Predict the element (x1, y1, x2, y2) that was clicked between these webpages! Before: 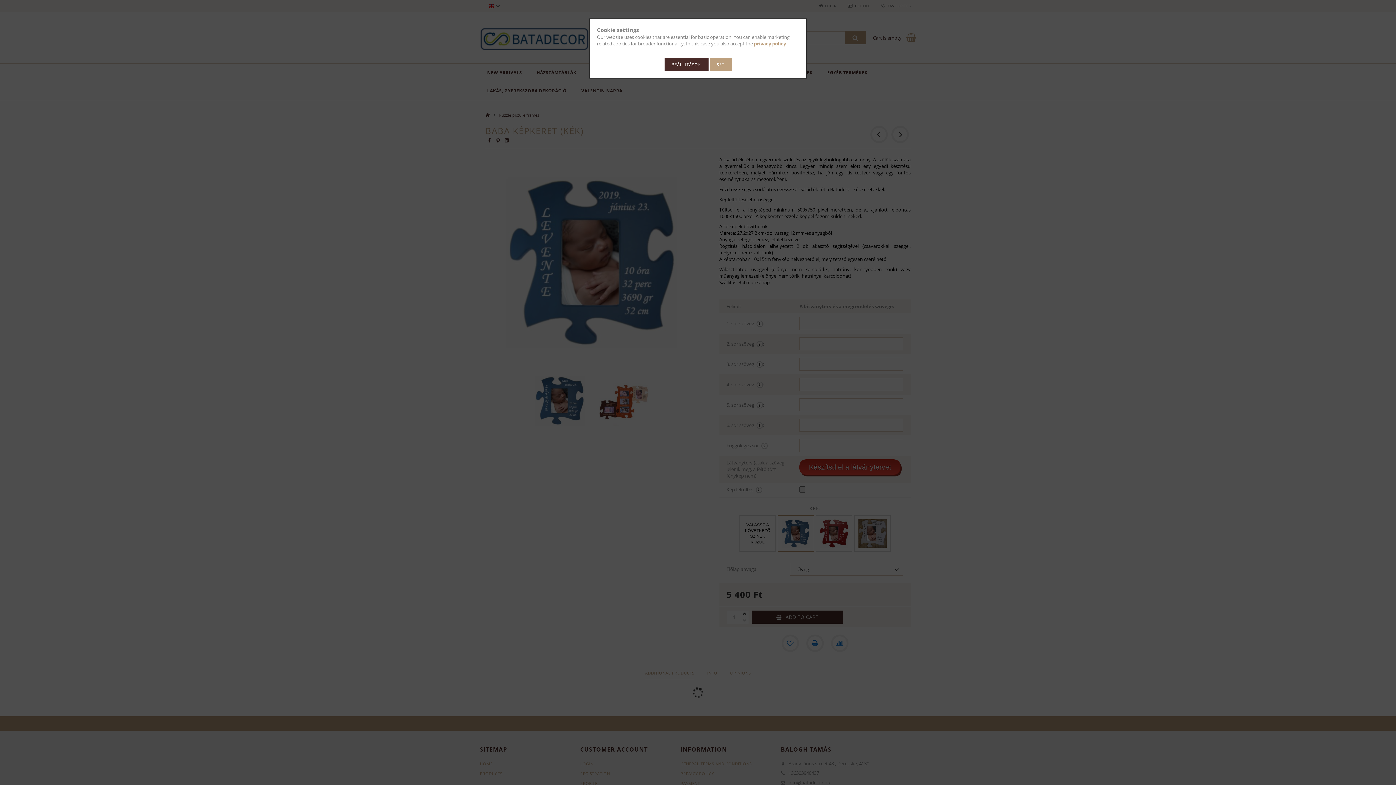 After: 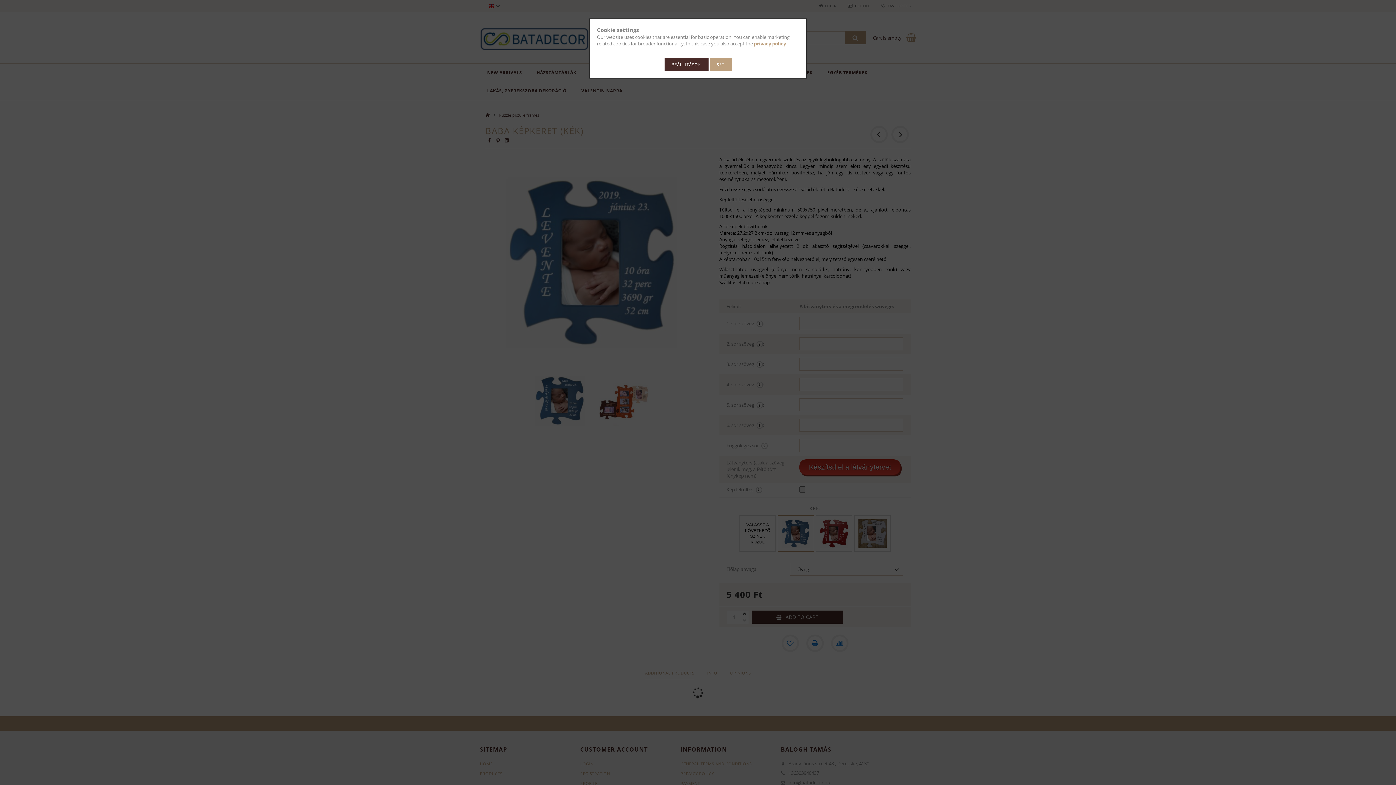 Action: bbox: (754, 40, 786, 46) label: privacy policy